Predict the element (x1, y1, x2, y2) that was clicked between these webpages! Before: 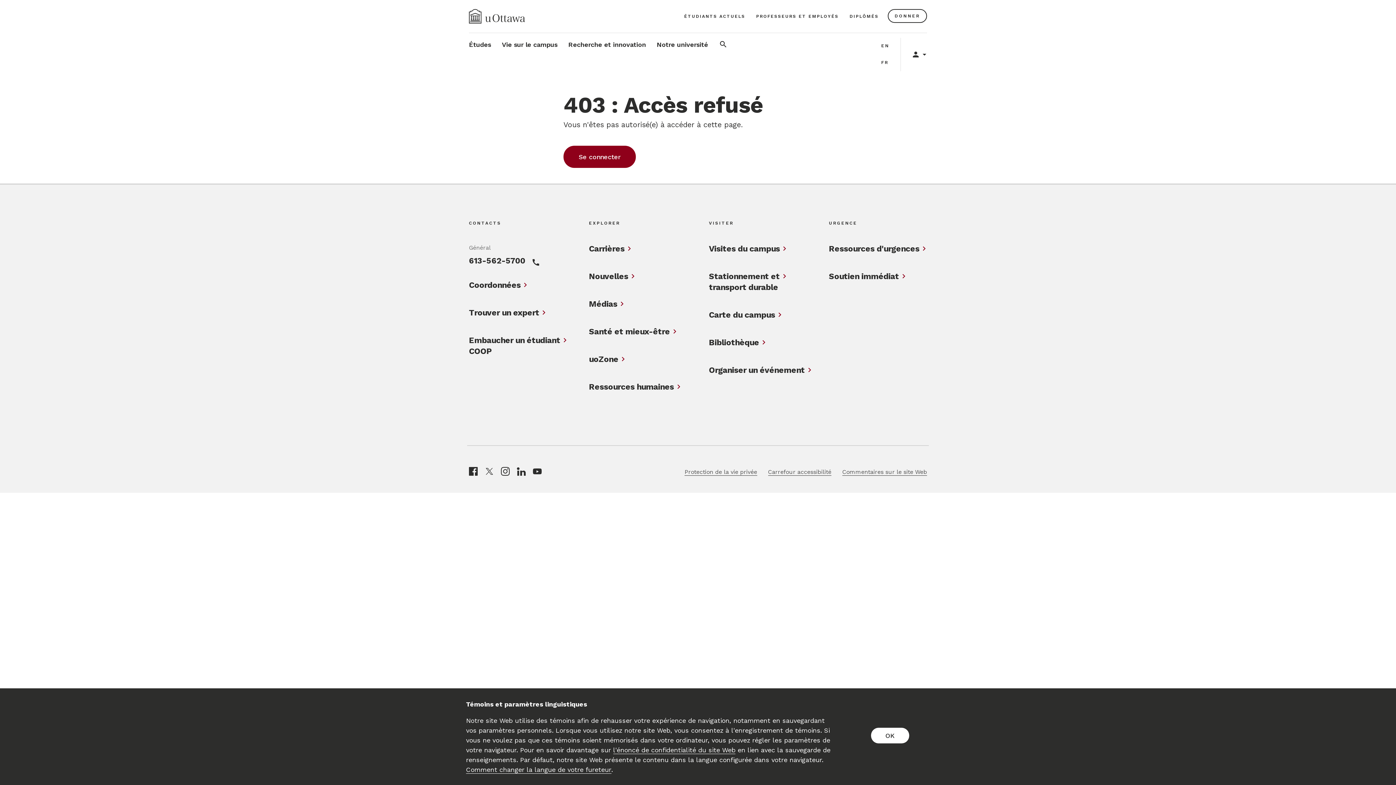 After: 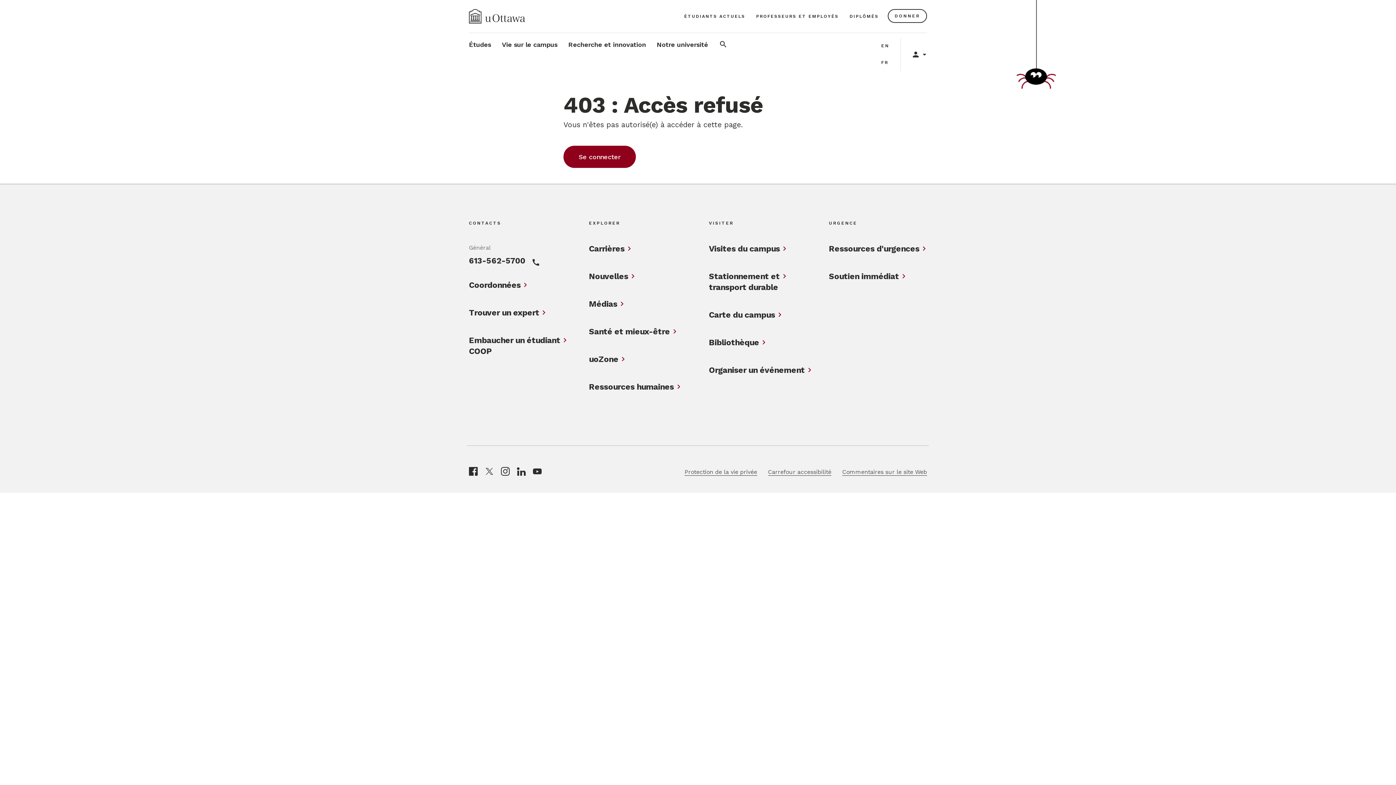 Action: bbox: (871, 728, 909, 743) label: OK